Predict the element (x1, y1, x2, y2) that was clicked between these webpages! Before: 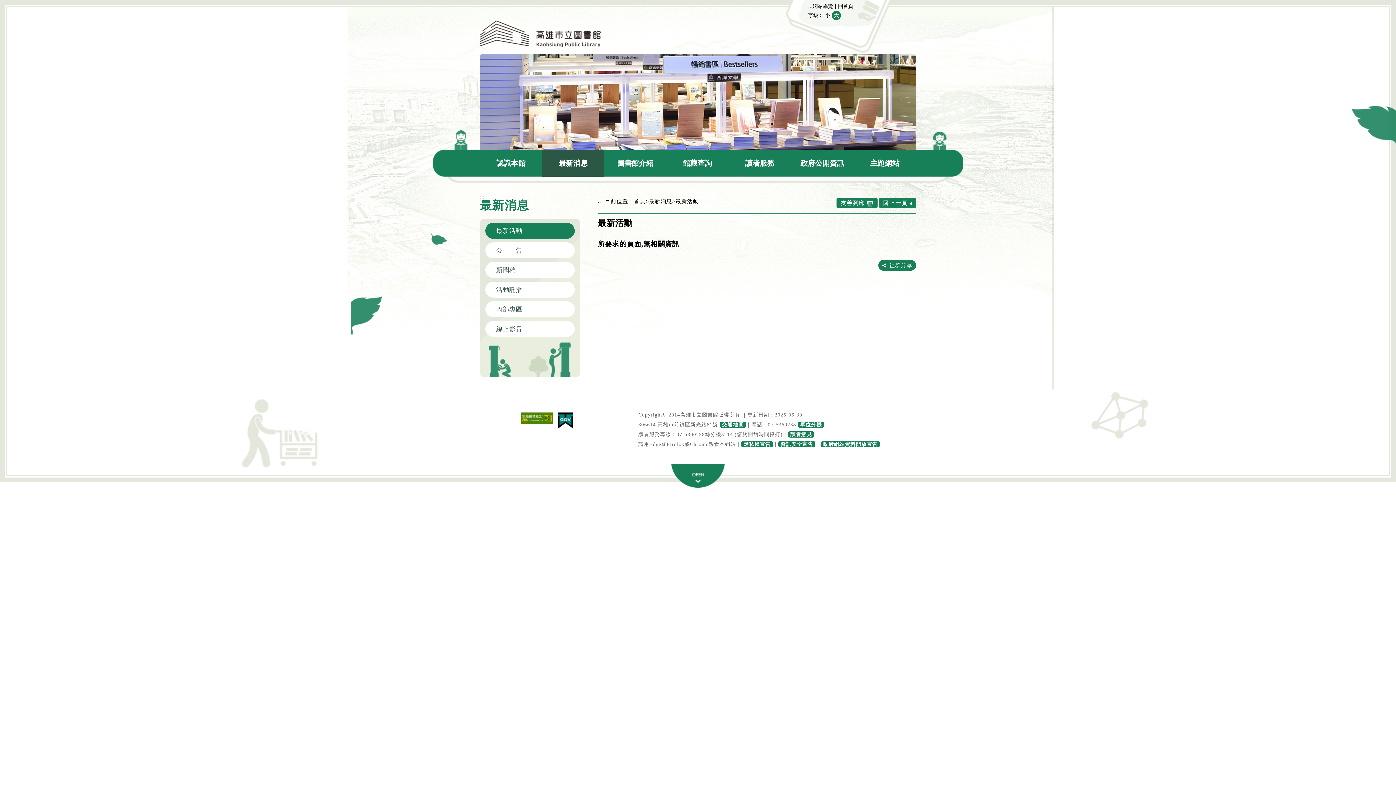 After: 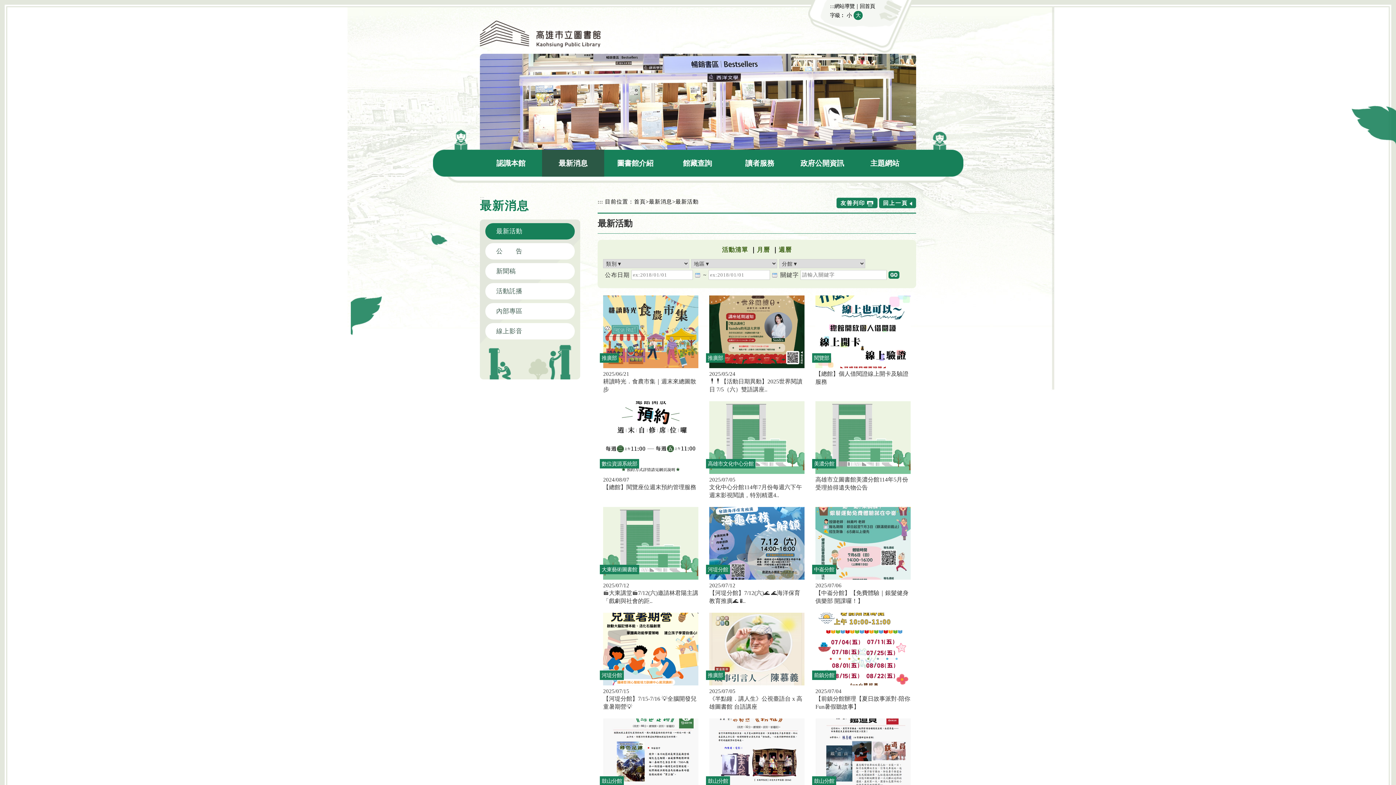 Action: label: 最新消息 bbox: (649, 198, 672, 204)